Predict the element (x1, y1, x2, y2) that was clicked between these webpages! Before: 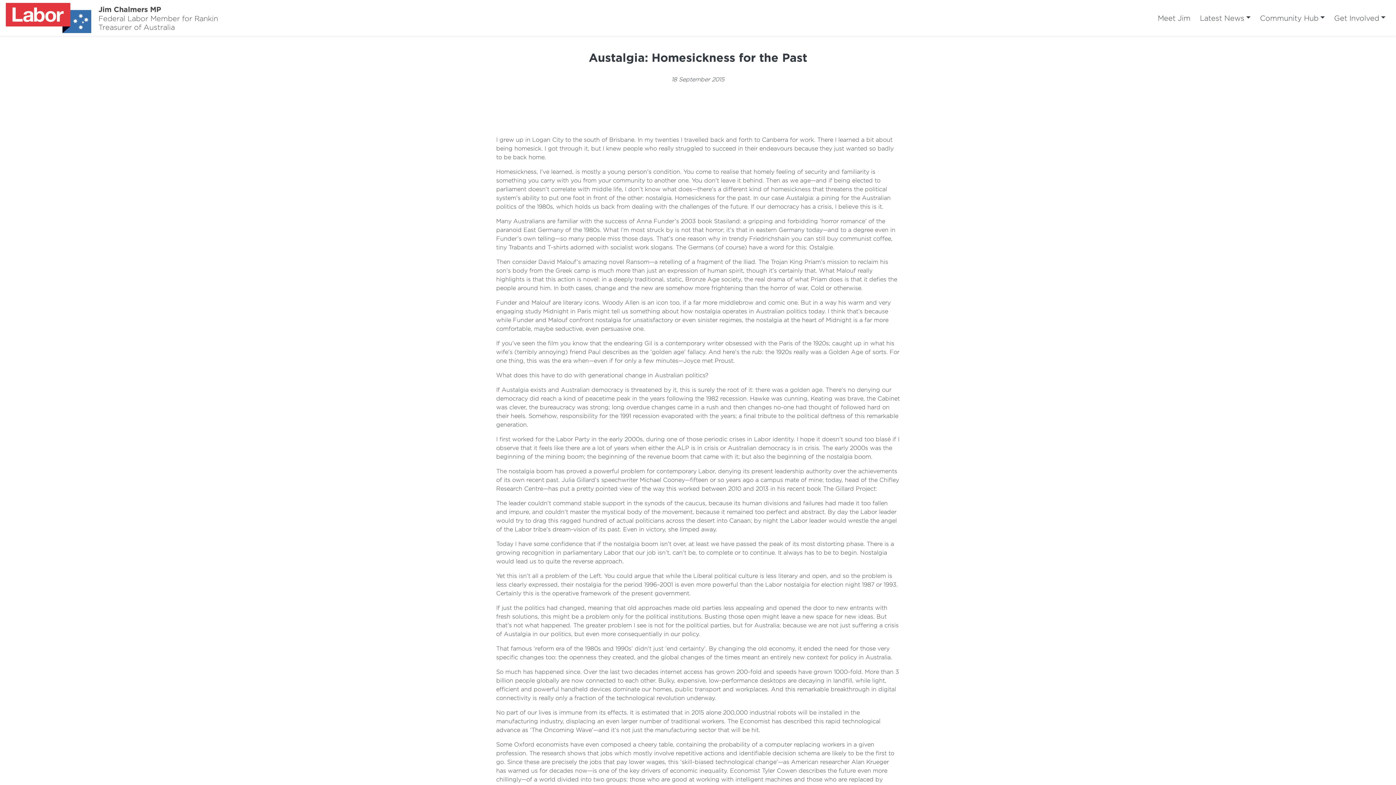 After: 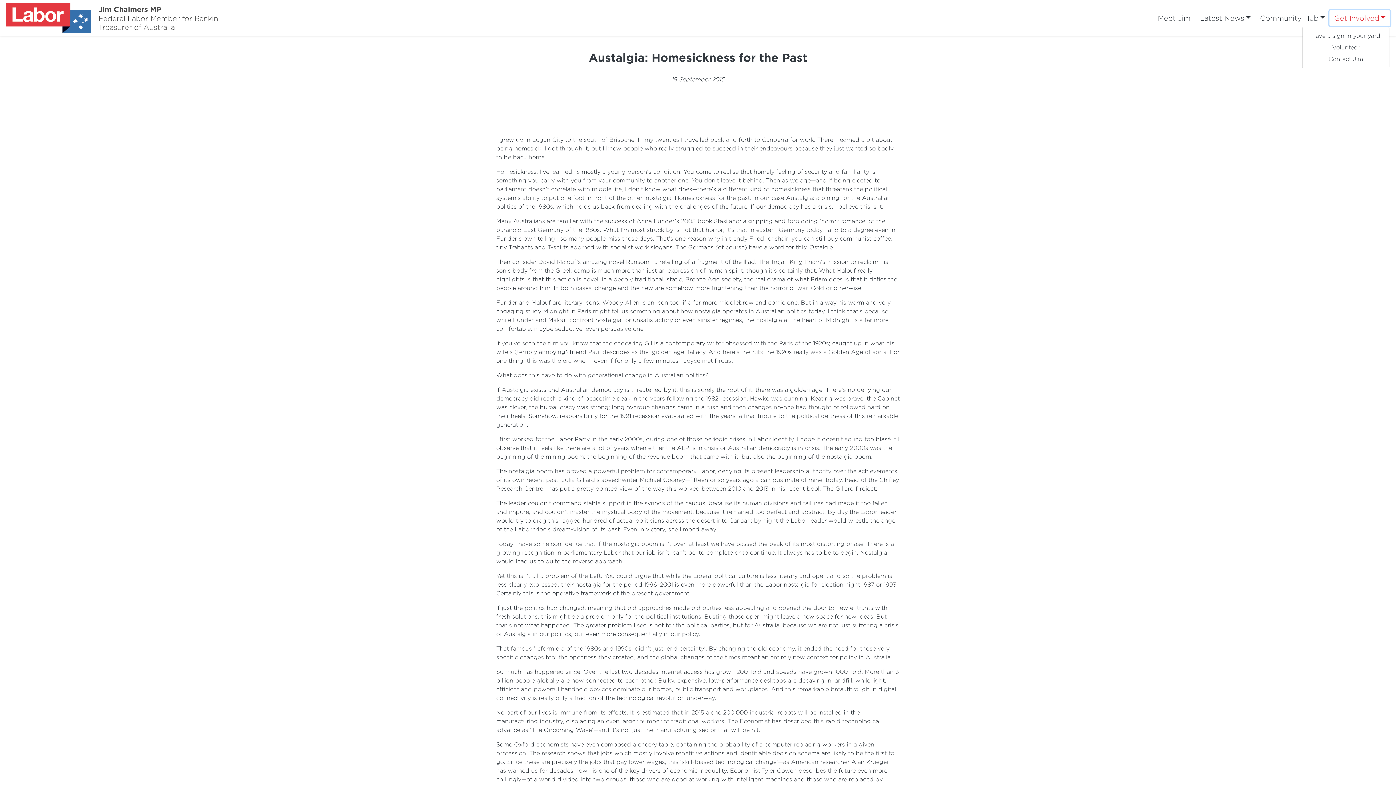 Action: bbox: (1329, 10, 1390, 26) label: Get Involved